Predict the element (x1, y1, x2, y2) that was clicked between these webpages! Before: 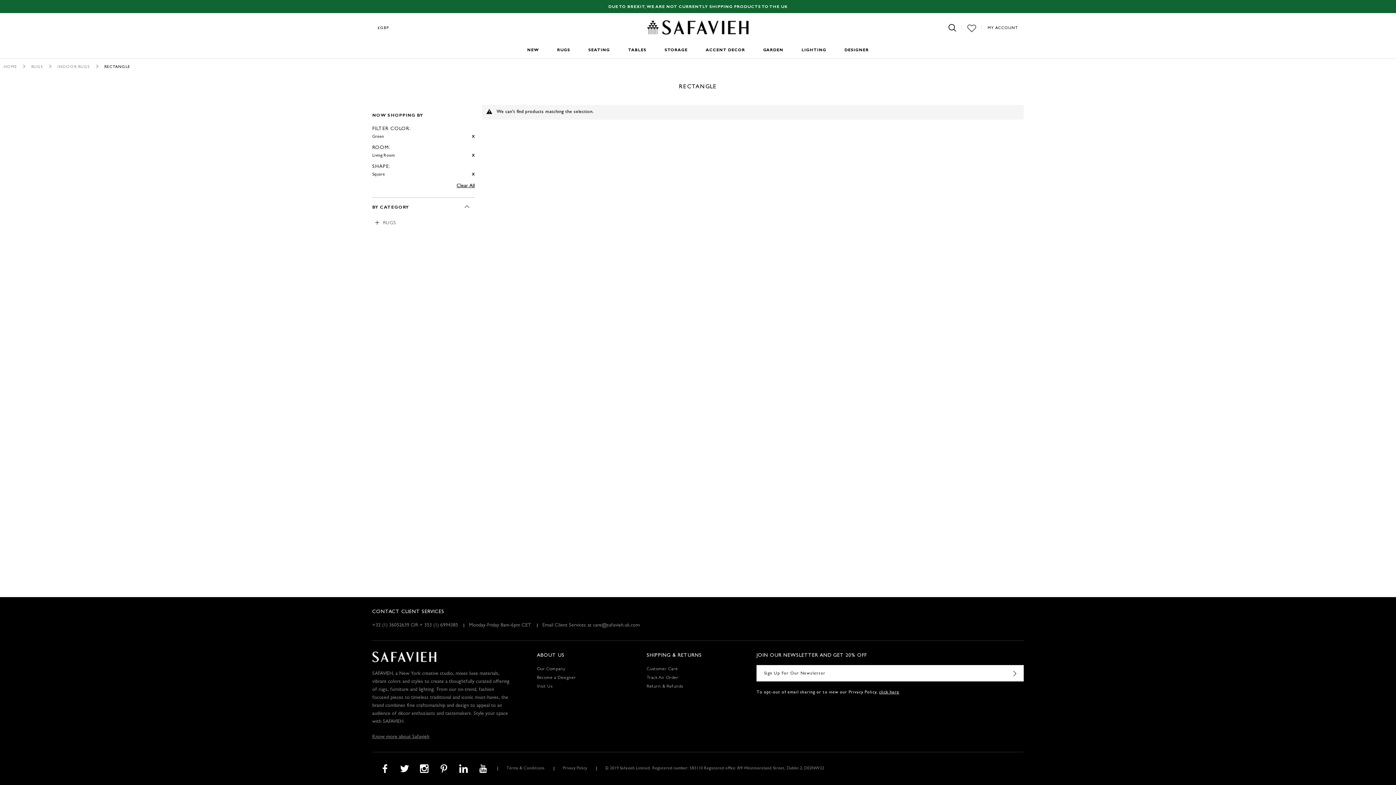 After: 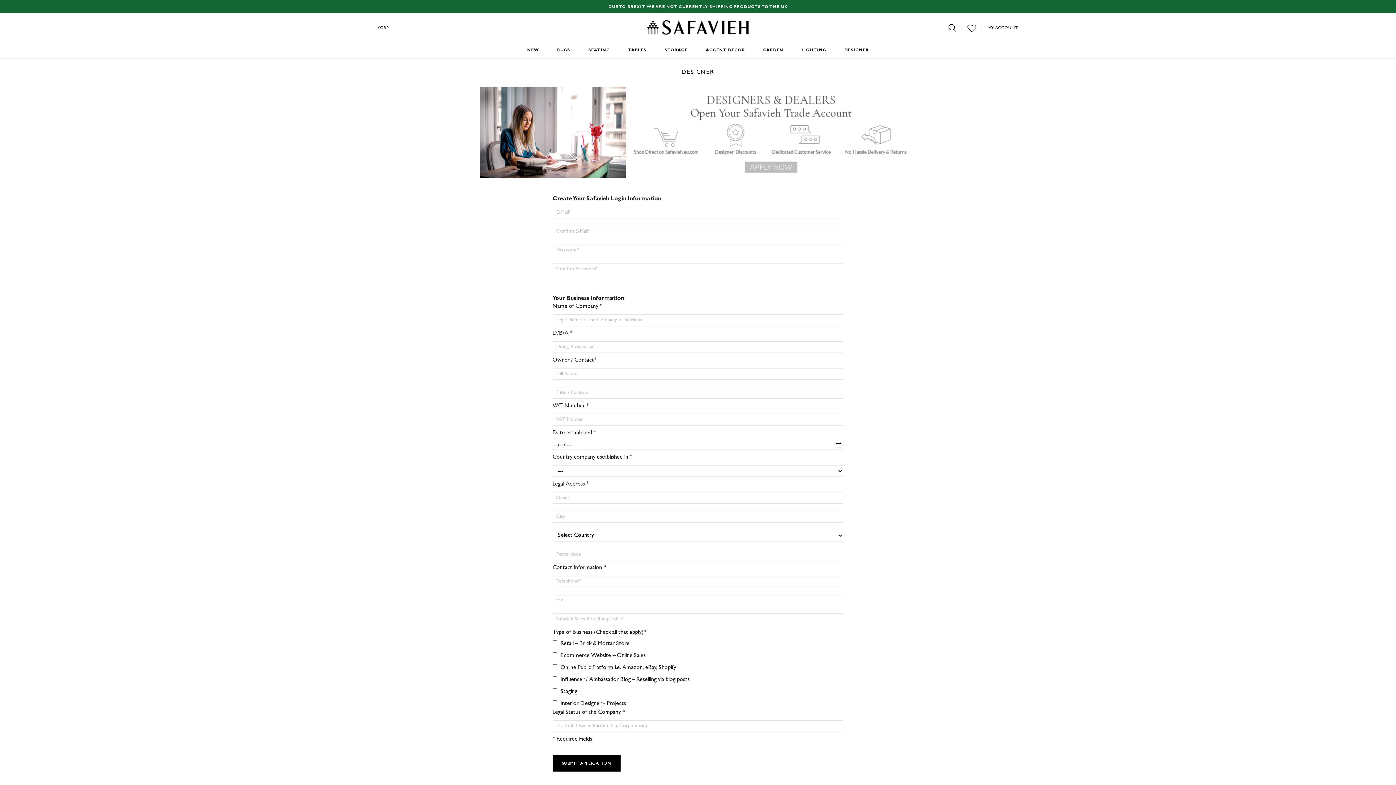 Action: label: Become a Designer bbox: (537, 674, 639, 682)